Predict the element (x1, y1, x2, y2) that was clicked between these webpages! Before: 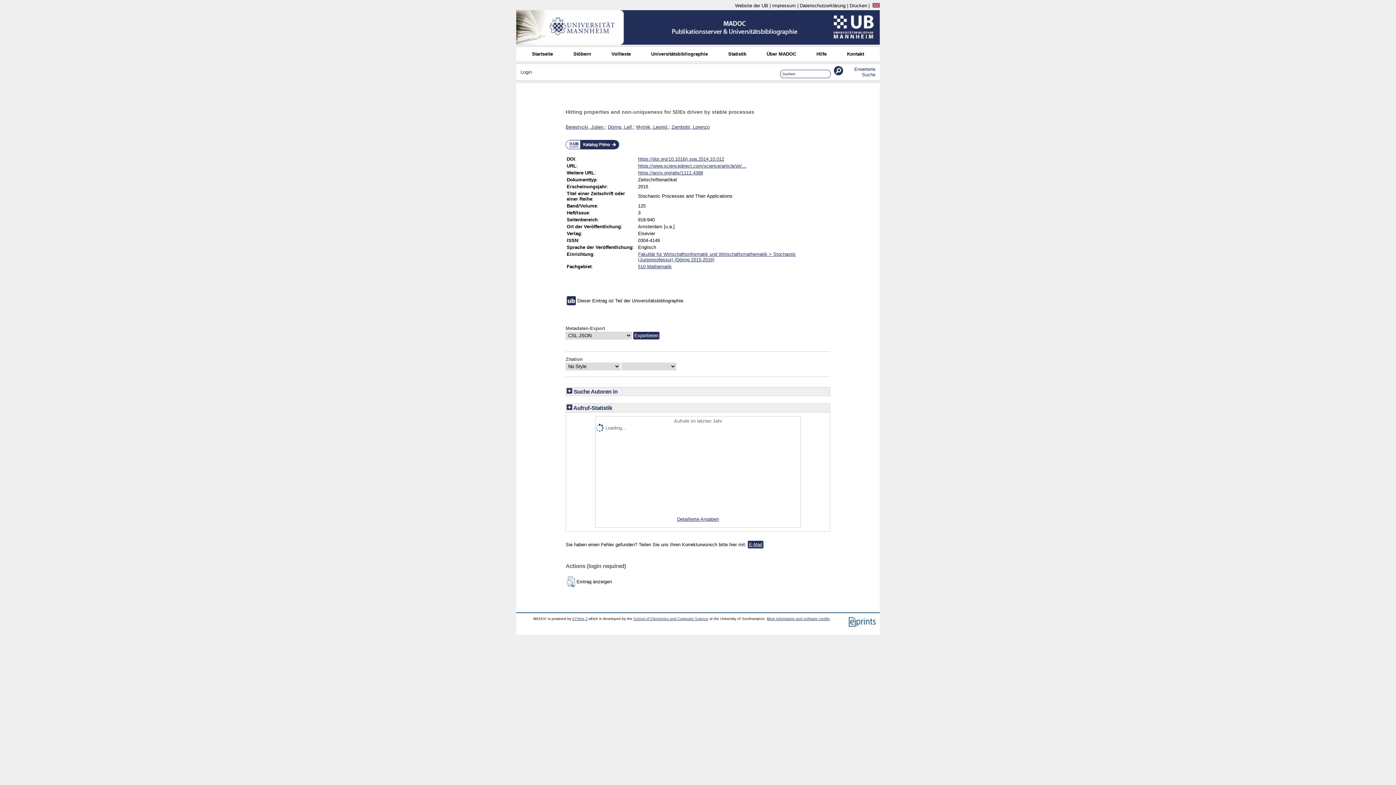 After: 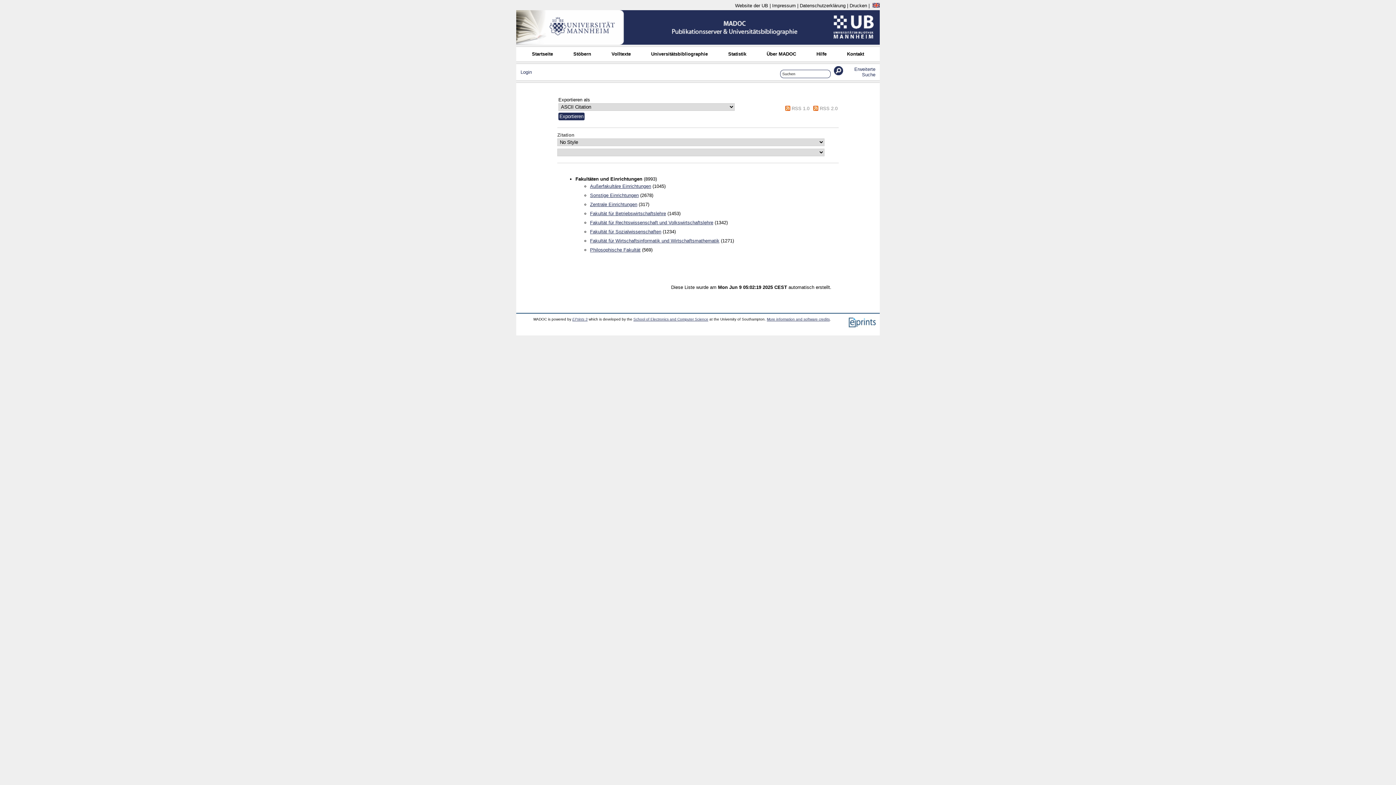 Action: bbox: (607, 50, 635, 57) label: Volltexte